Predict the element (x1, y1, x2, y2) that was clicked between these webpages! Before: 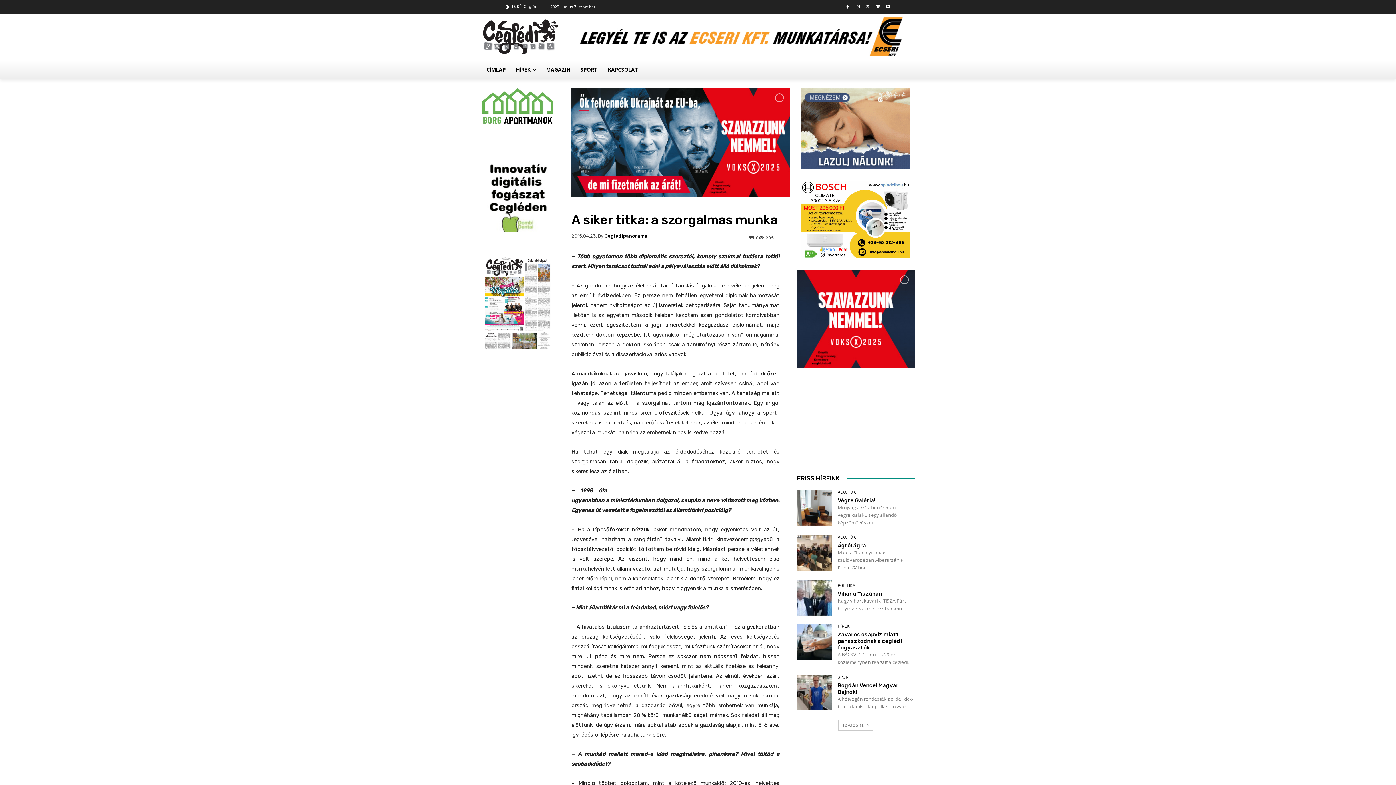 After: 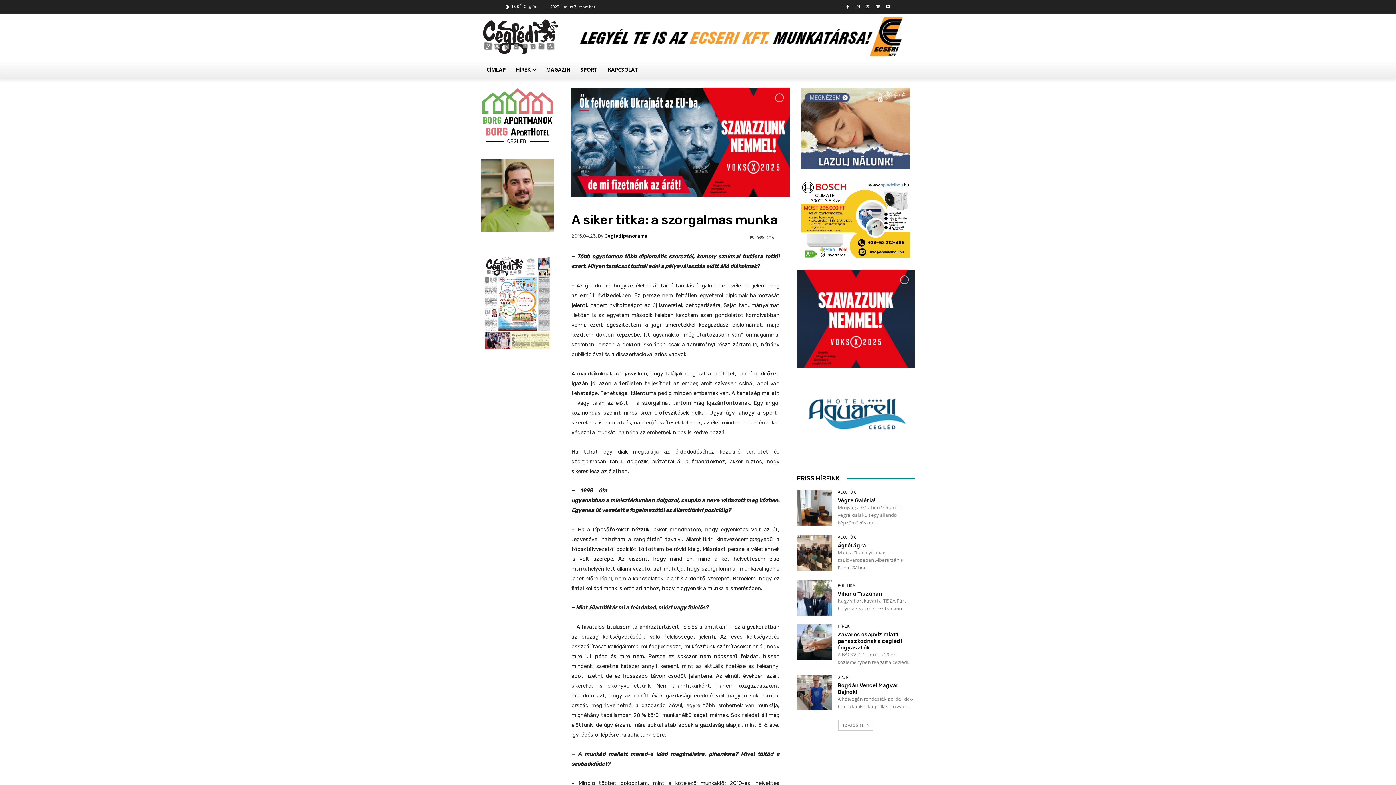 Action: bbox: (570, 17, 914, 59)